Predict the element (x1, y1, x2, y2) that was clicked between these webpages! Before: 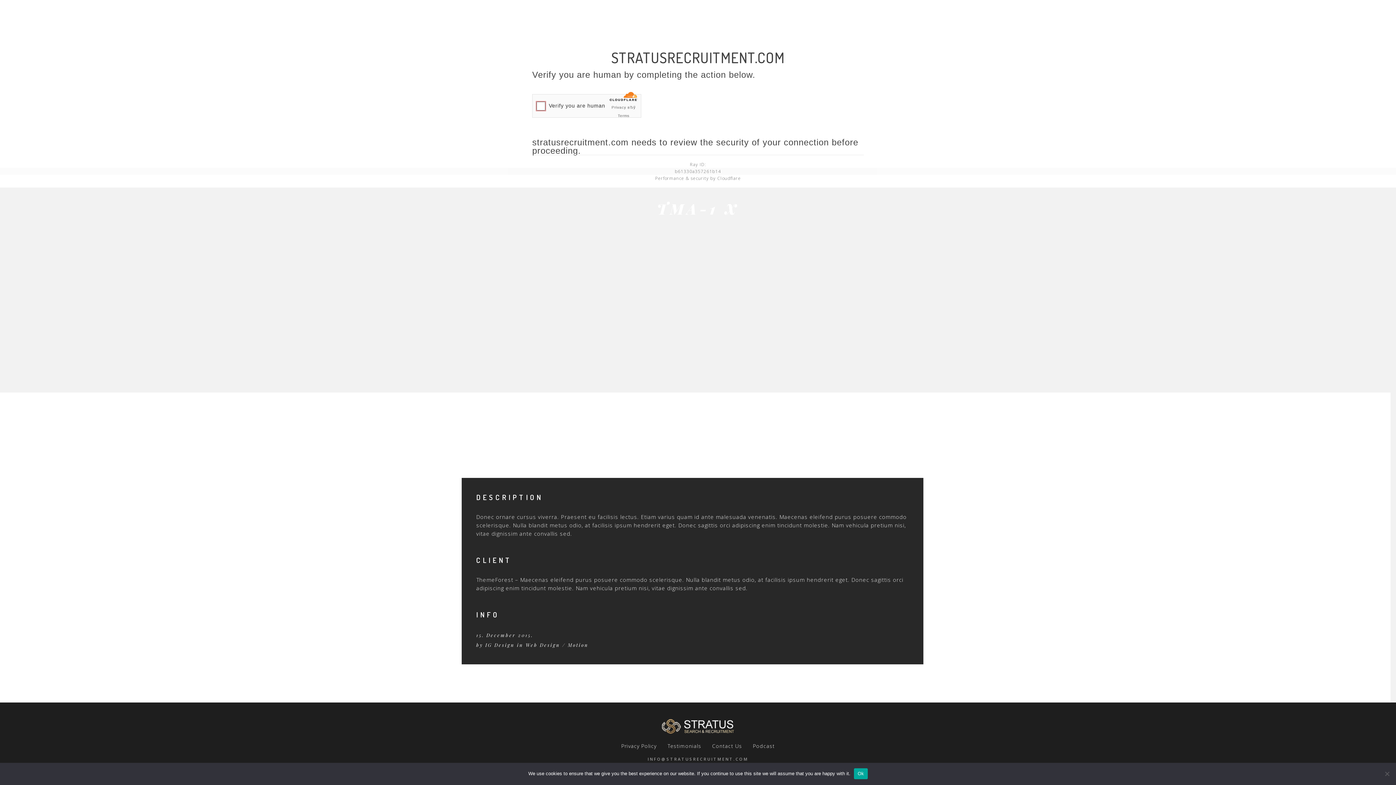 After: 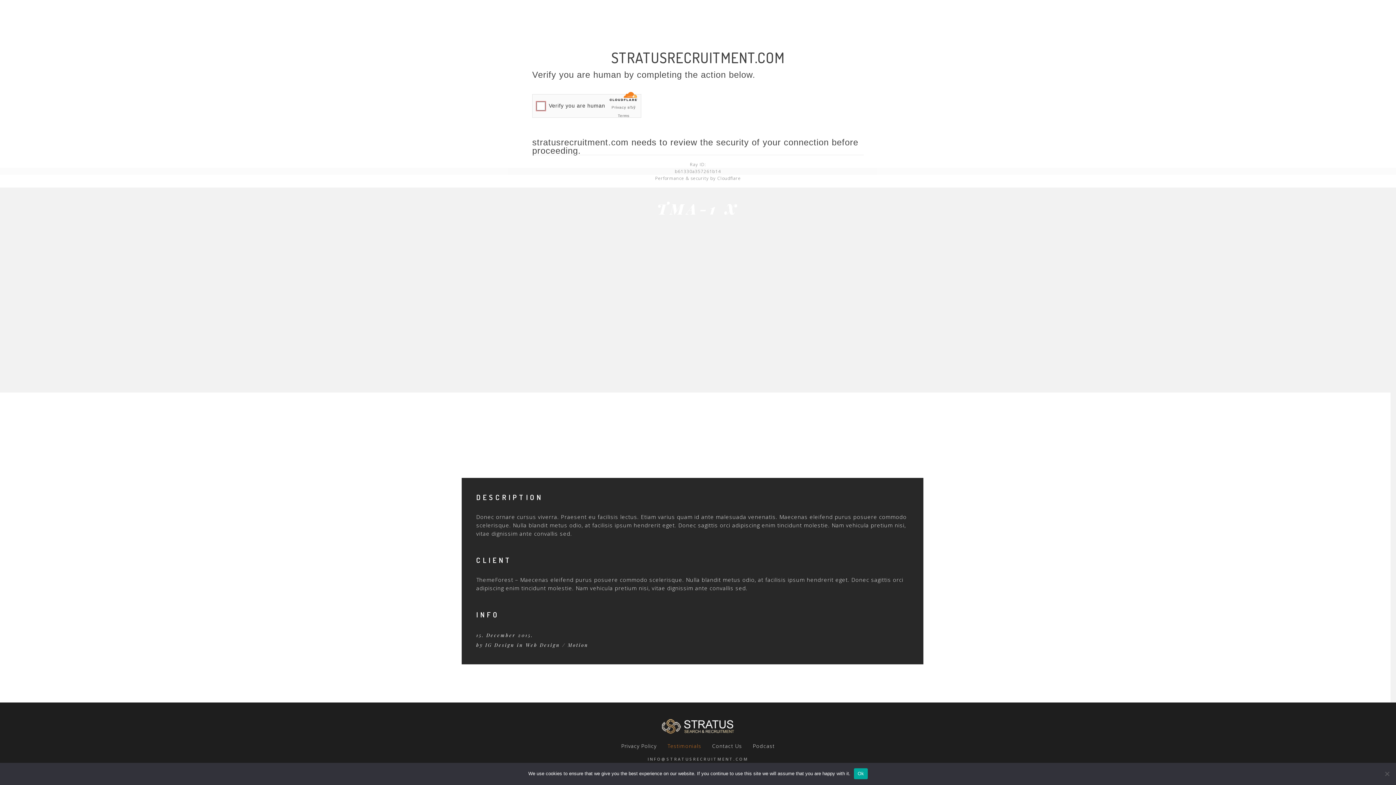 Action: label: Testimonials bbox: (667, 743, 701, 749)